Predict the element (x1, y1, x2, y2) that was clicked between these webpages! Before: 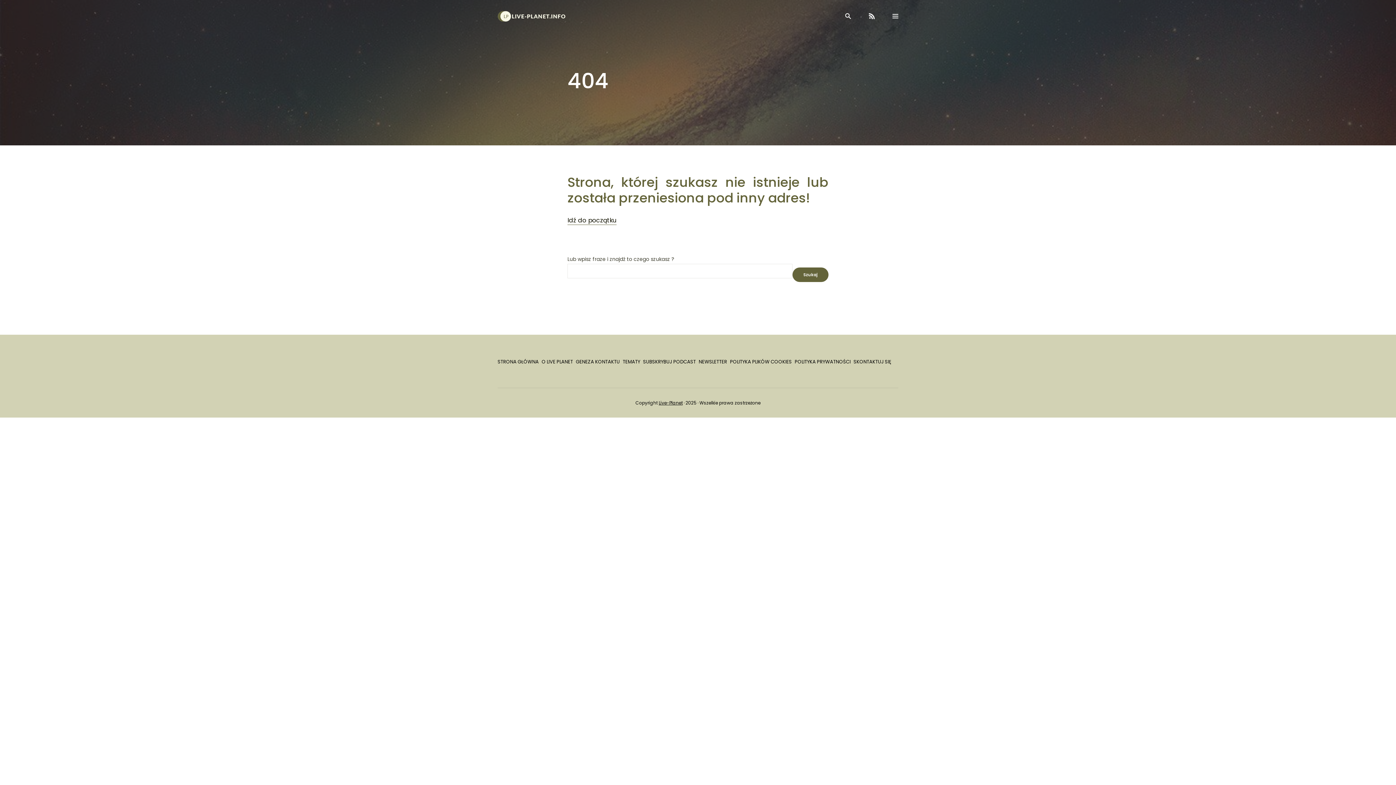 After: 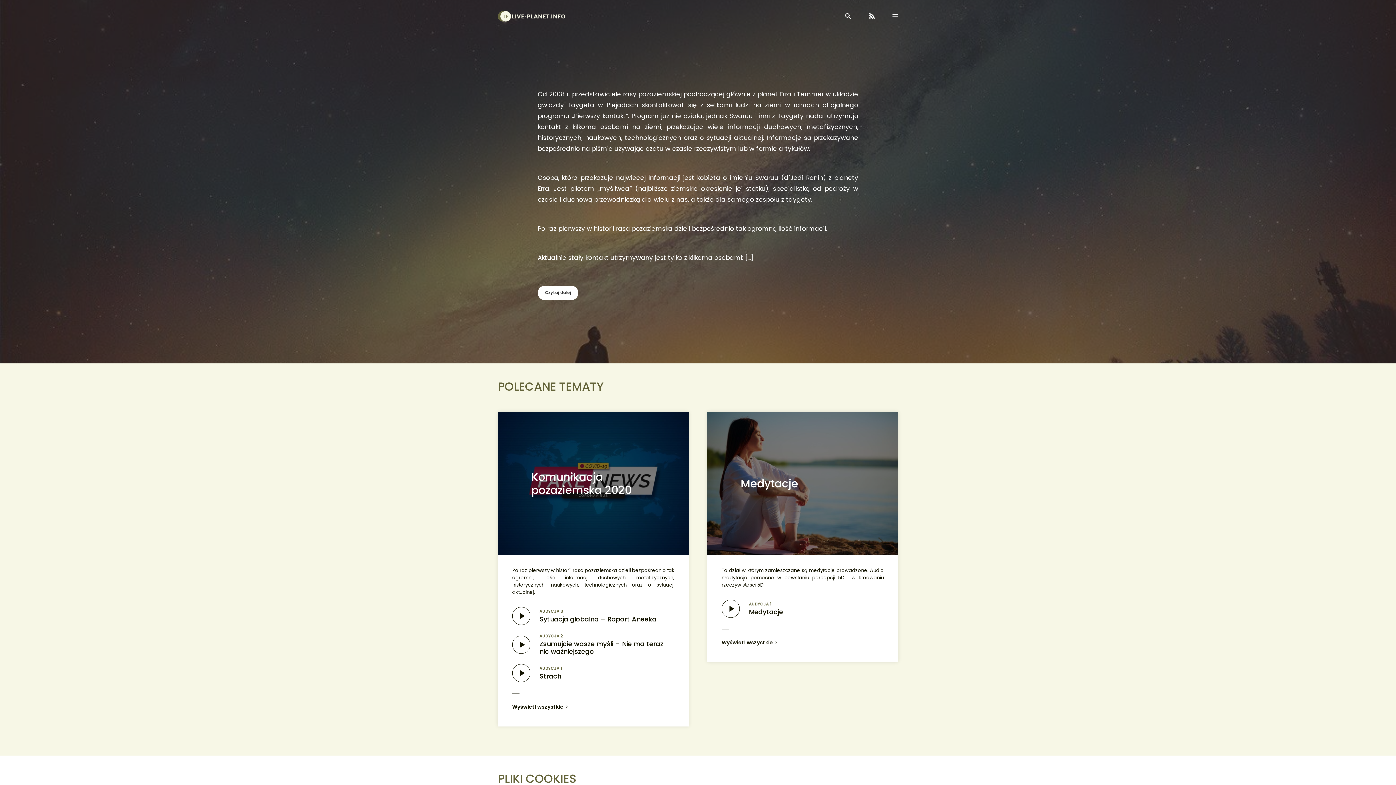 Action: bbox: (497, 358, 538, 365) label: STRONA GŁÓWNA